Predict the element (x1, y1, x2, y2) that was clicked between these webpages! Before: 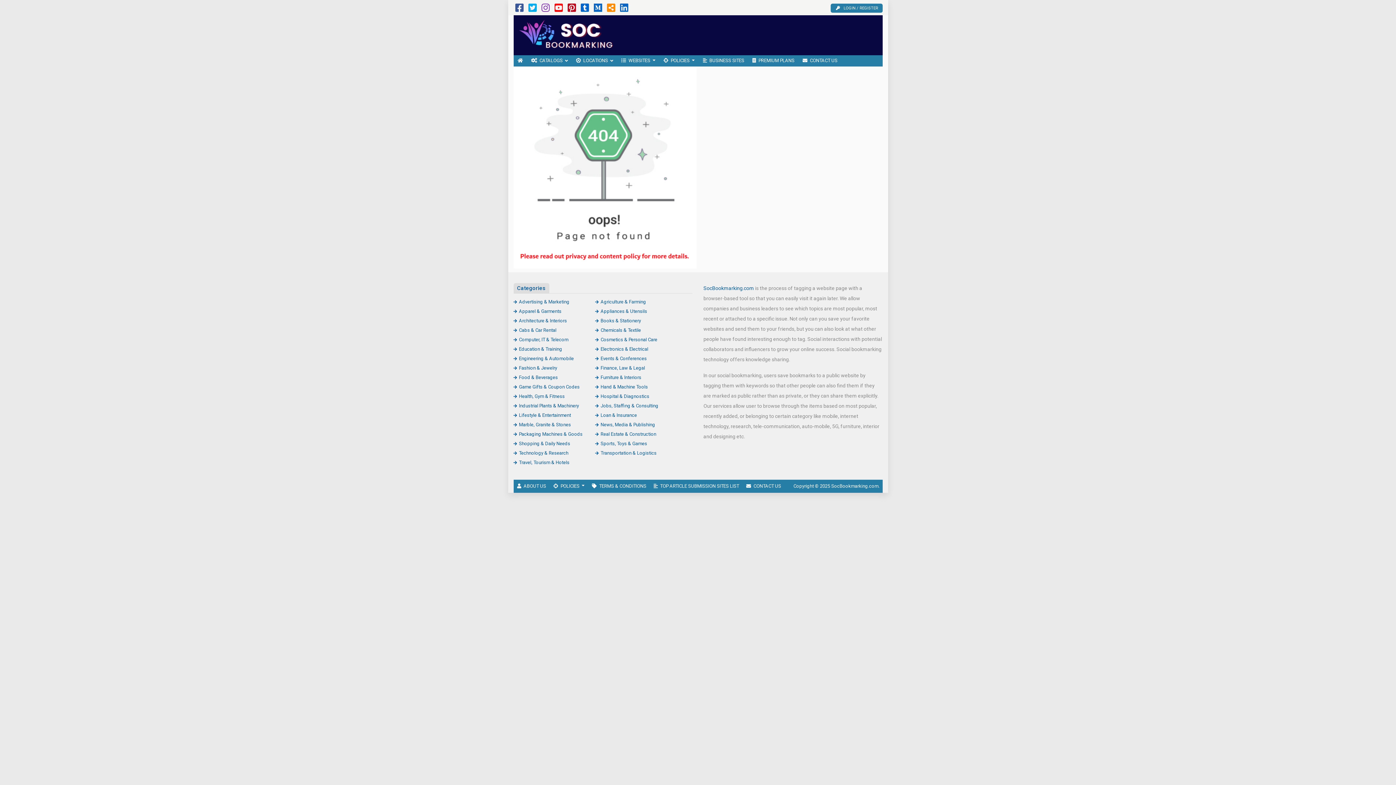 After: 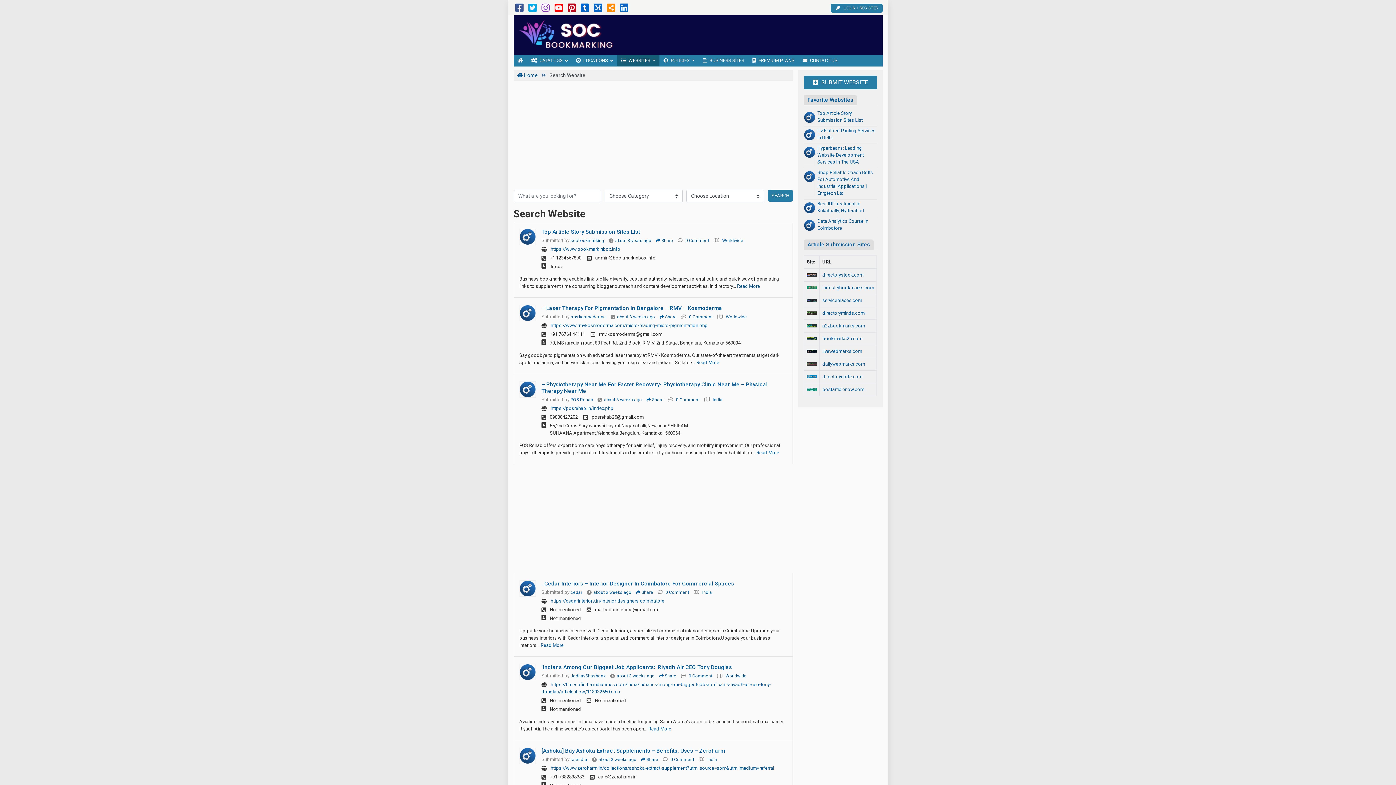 Action: bbox: (617, 55, 659, 66) label: WEBSITES 